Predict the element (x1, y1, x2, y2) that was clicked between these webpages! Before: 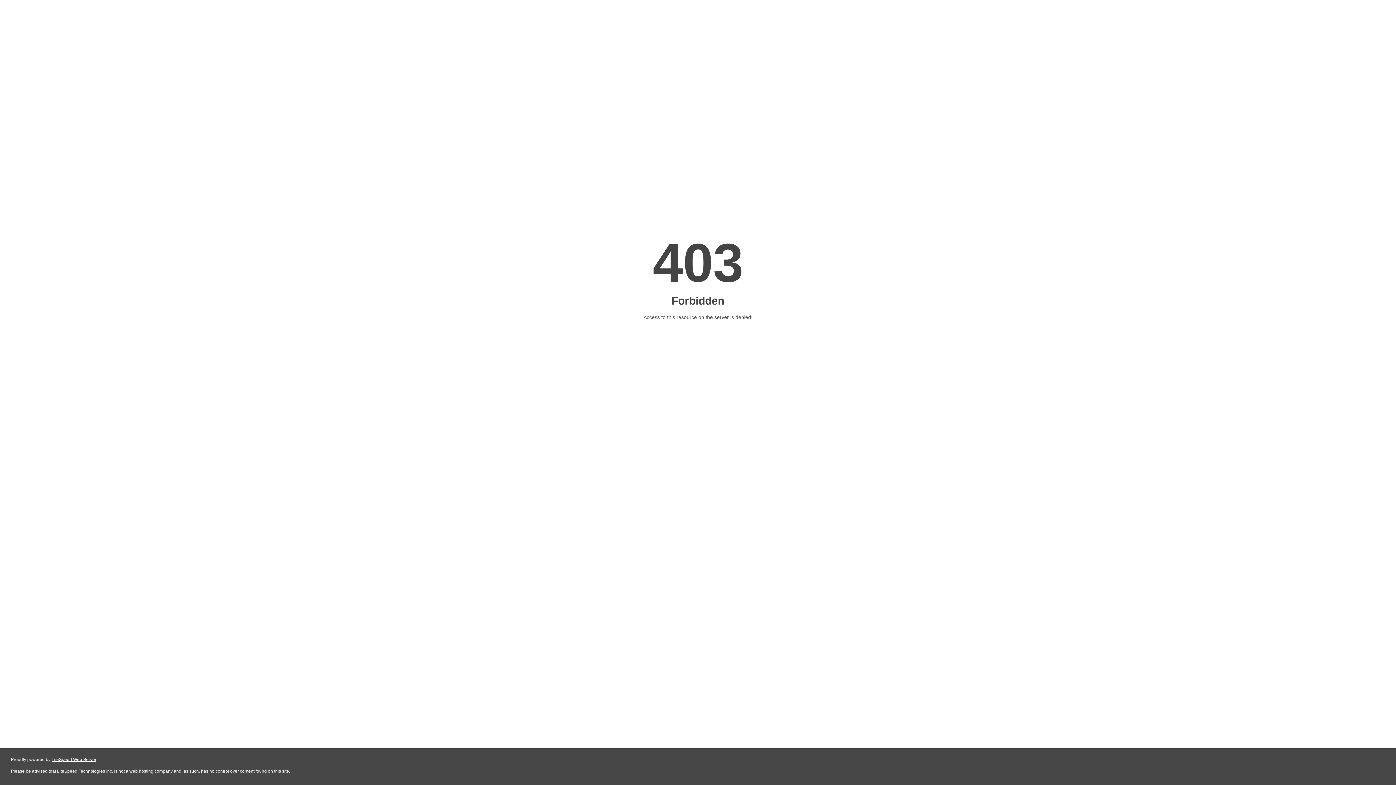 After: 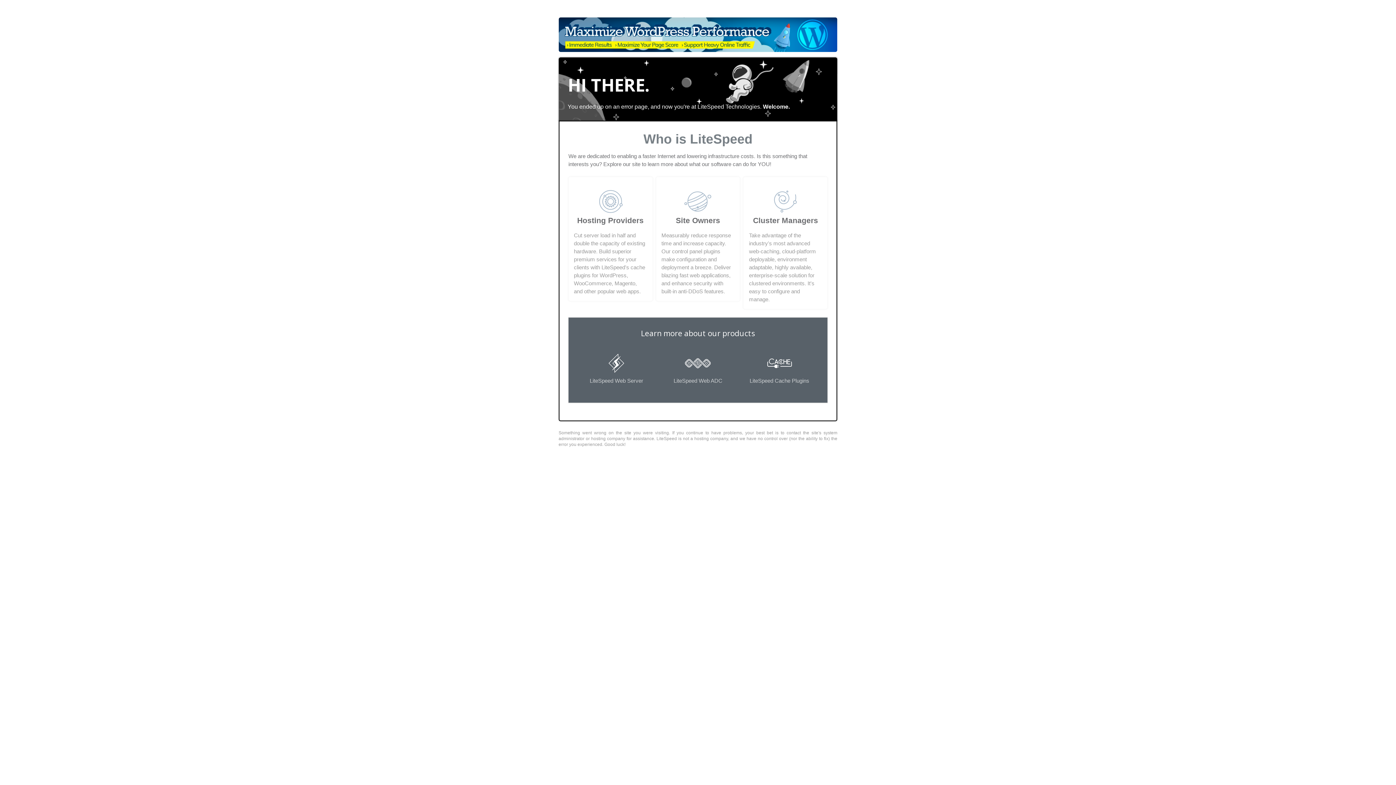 Action: bbox: (51, 757, 96, 762) label: LiteSpeed Web Server